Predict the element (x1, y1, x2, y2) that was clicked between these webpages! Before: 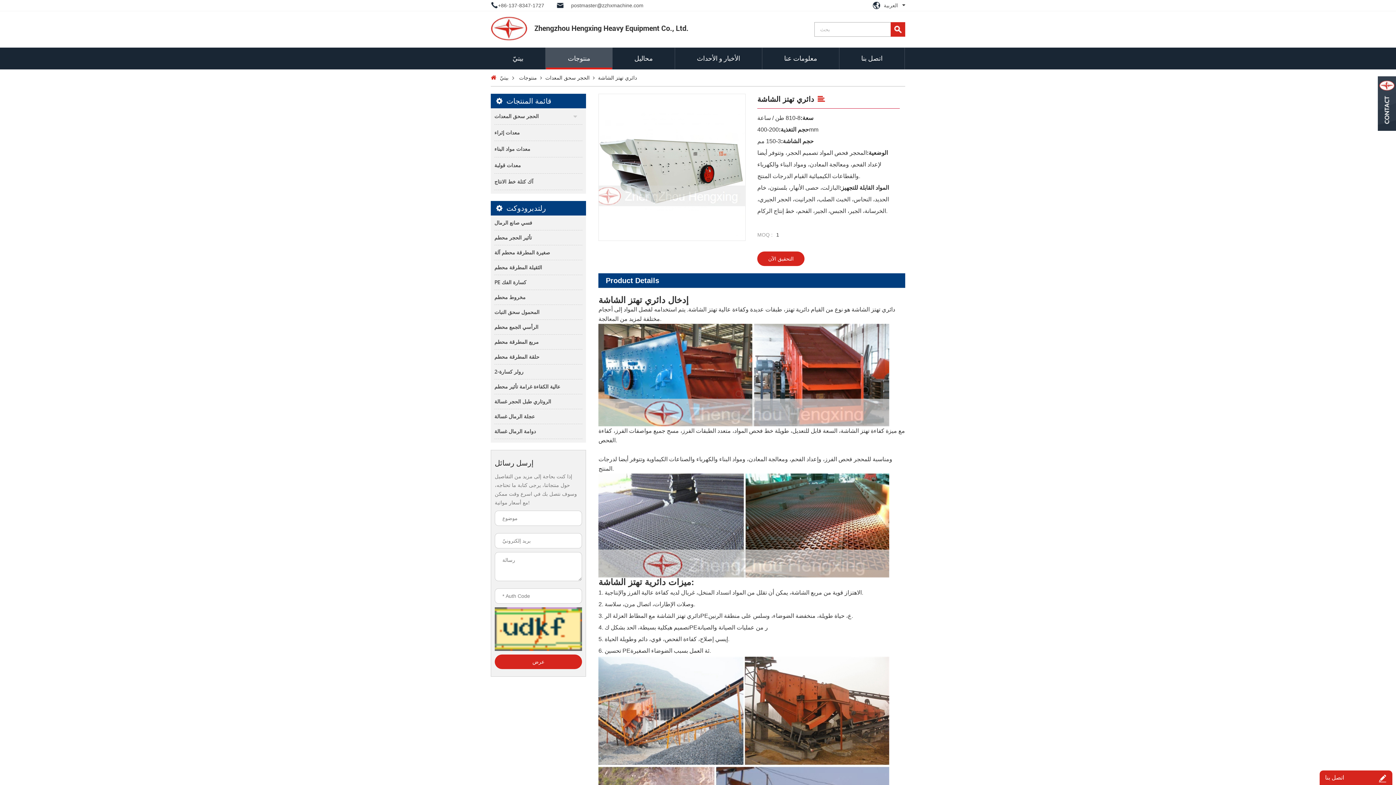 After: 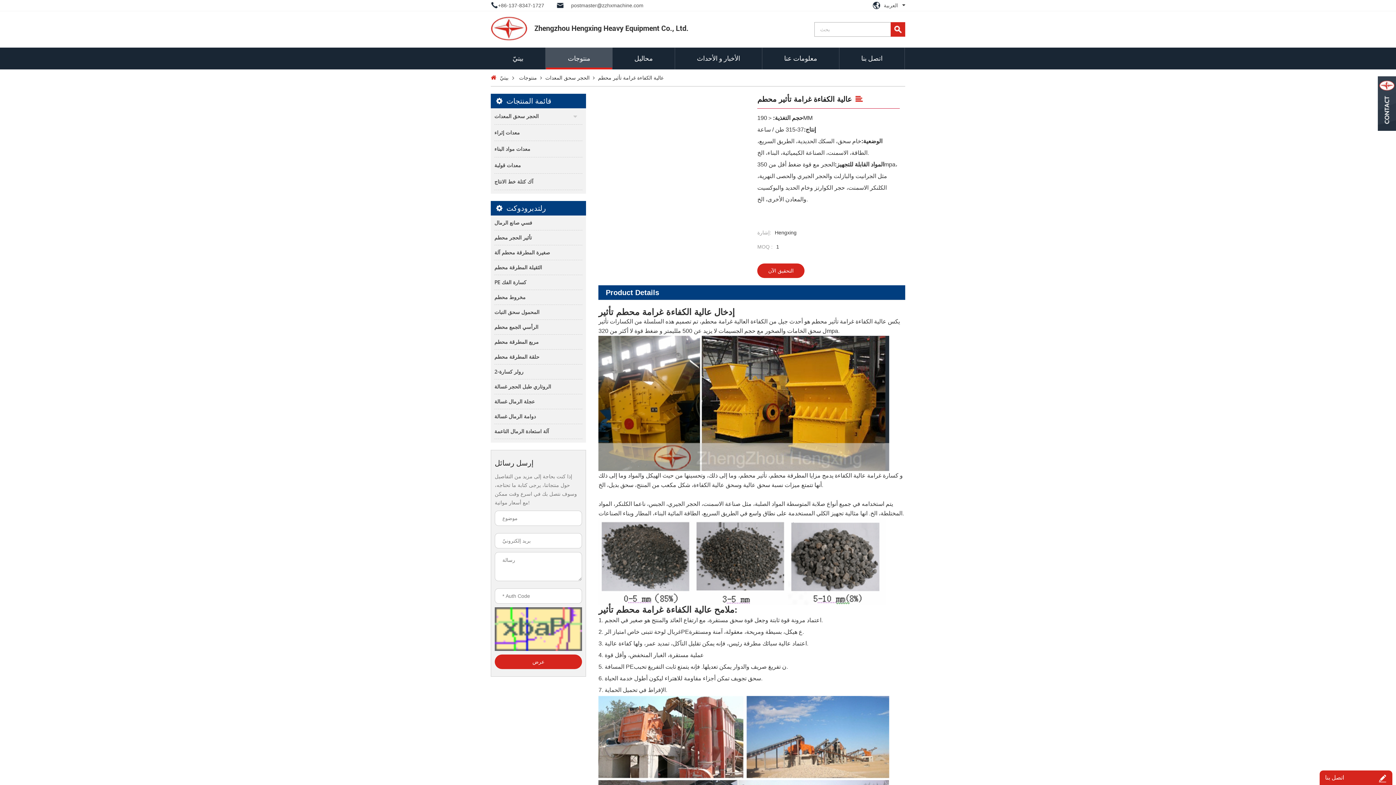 Action: label: عالية الكفاءة غرامة تأثير محطم bbox: (494, 379, 582, 394)